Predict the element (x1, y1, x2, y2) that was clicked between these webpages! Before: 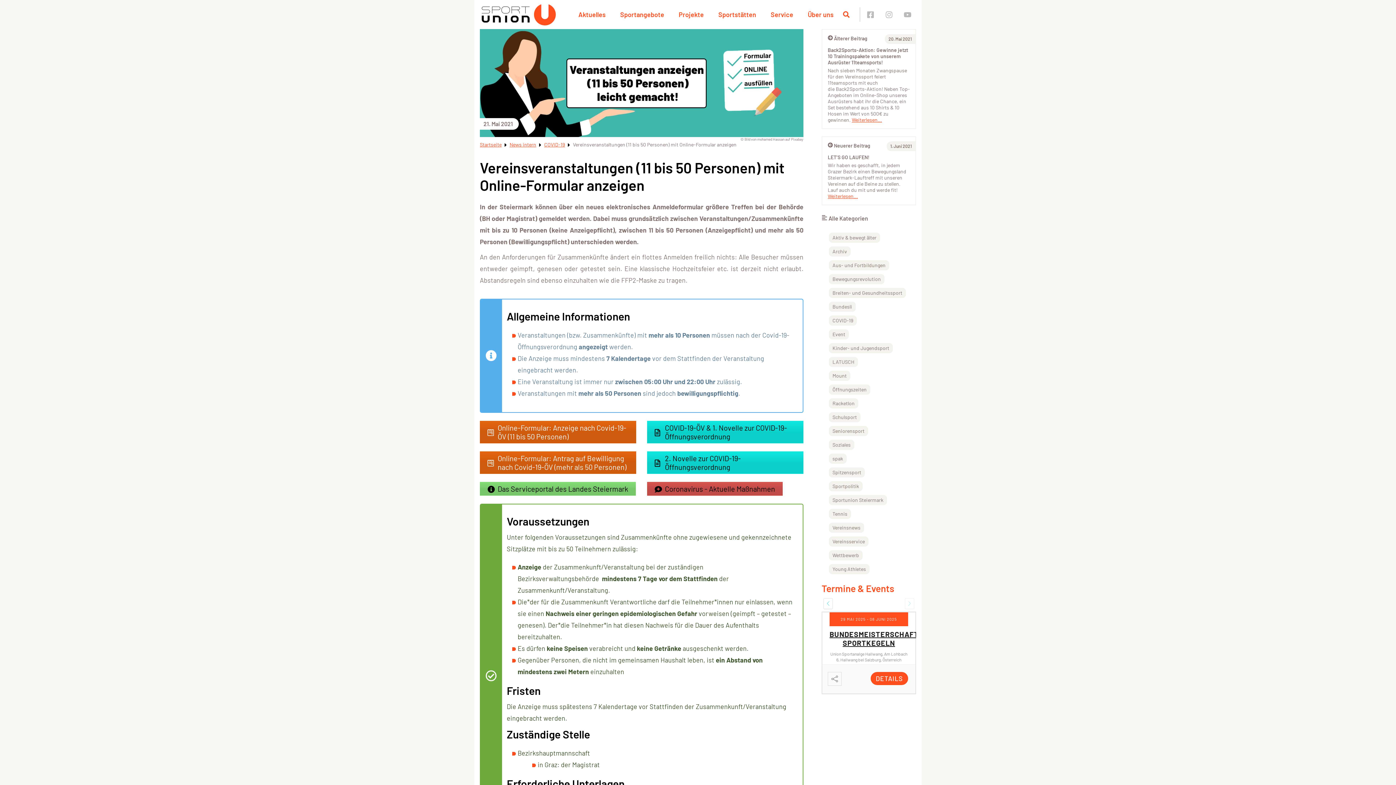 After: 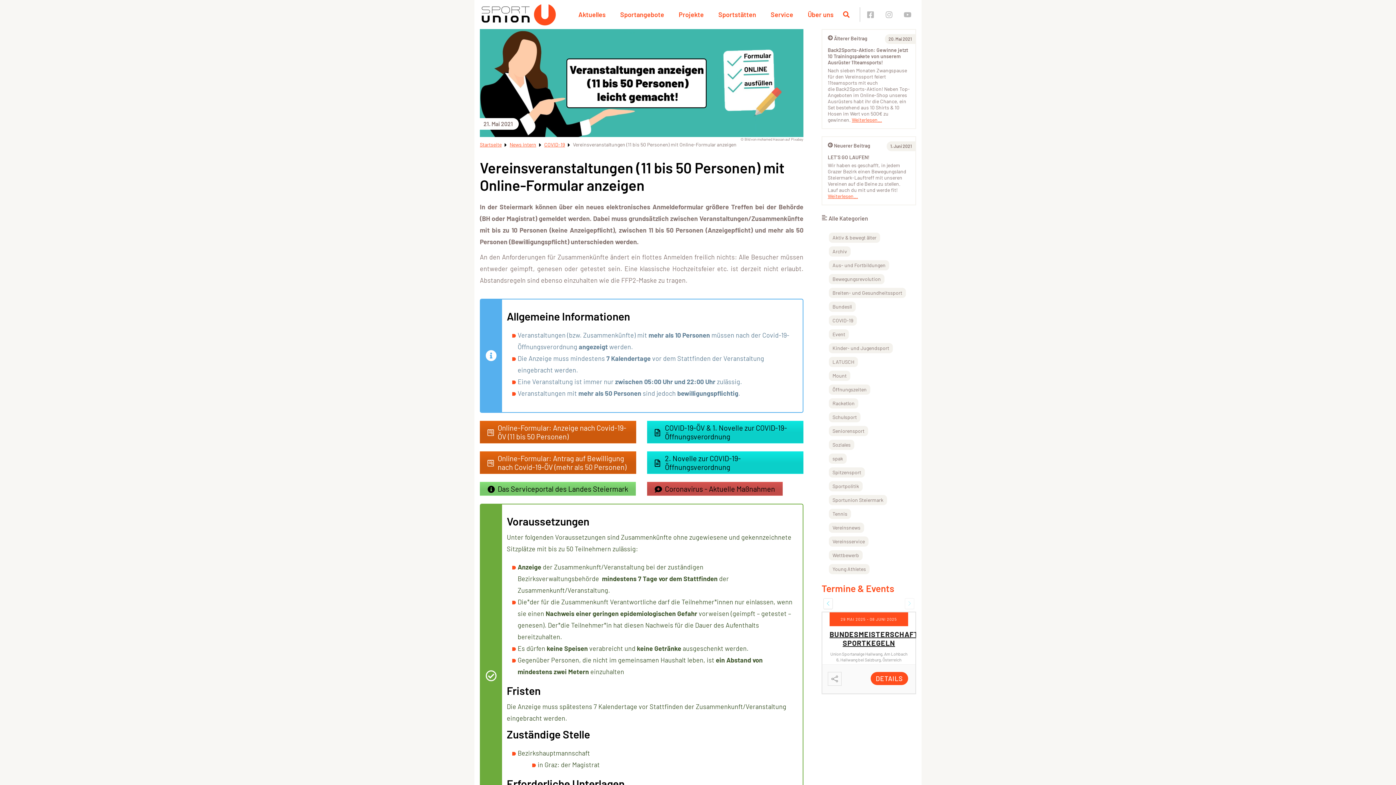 Action: bbox: (480, 451, 636, 474) label: Online-Formular: Antrag auf Bewilligung nach Covid-19-ÖV (mehr als 50 Personen)